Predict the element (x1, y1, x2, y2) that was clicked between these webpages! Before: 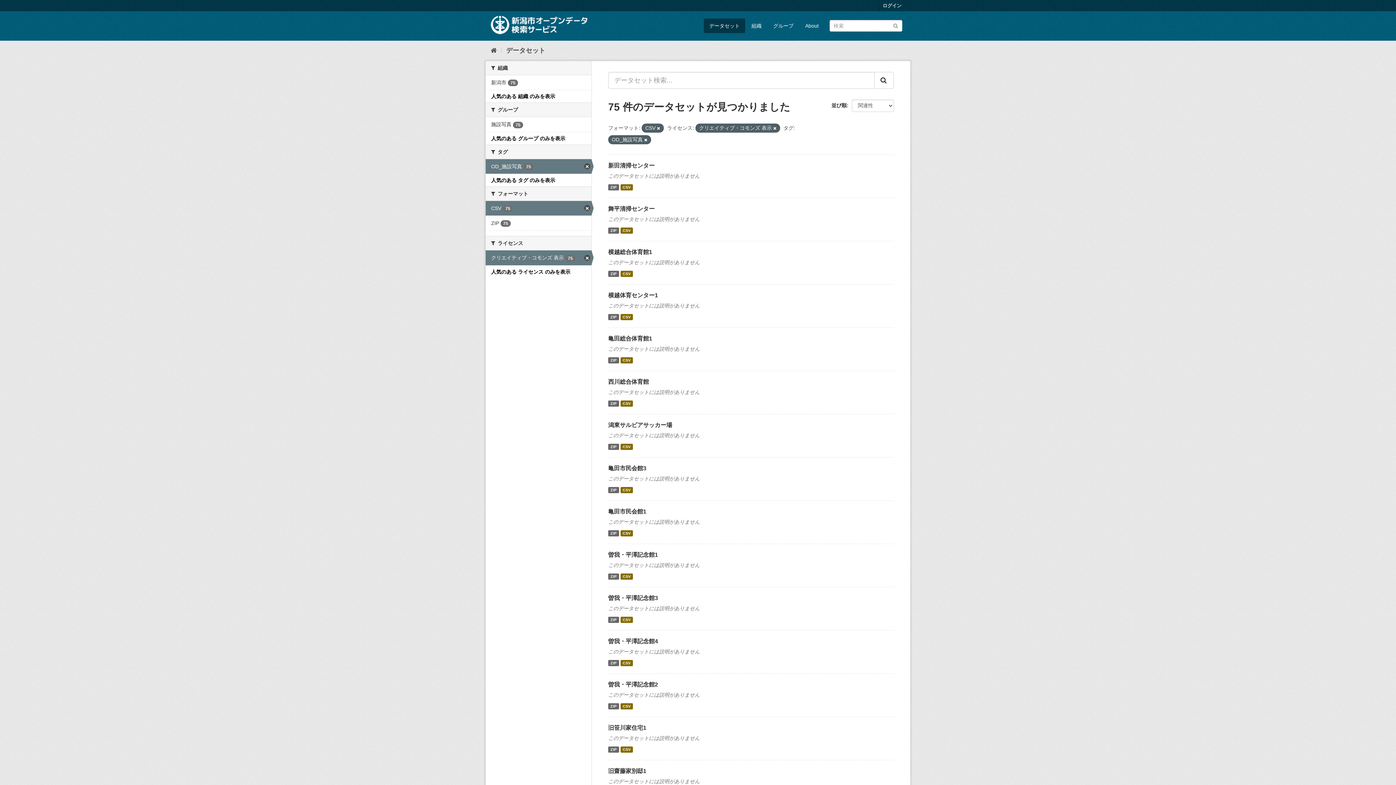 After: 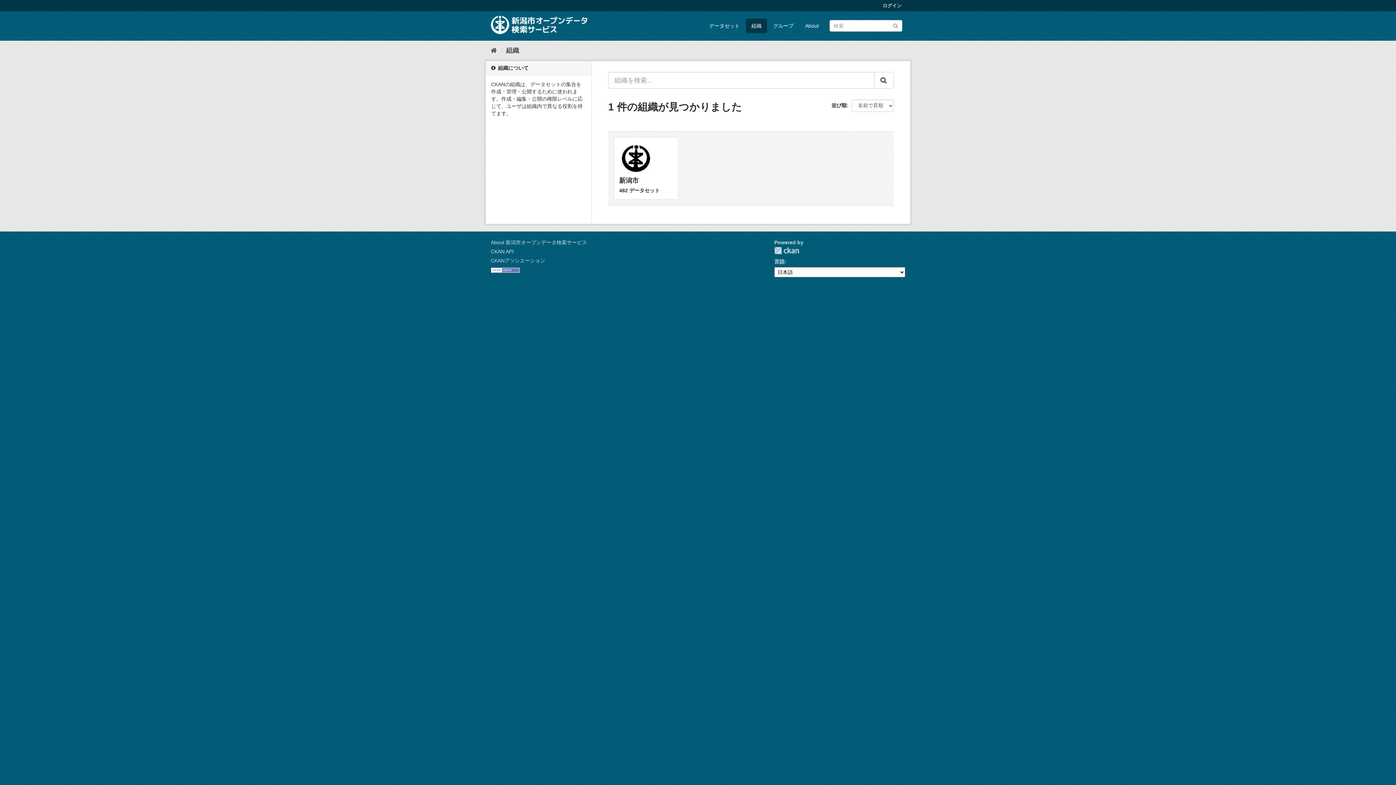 Action: bbox: (746, 18, 767, 33) label: 組織